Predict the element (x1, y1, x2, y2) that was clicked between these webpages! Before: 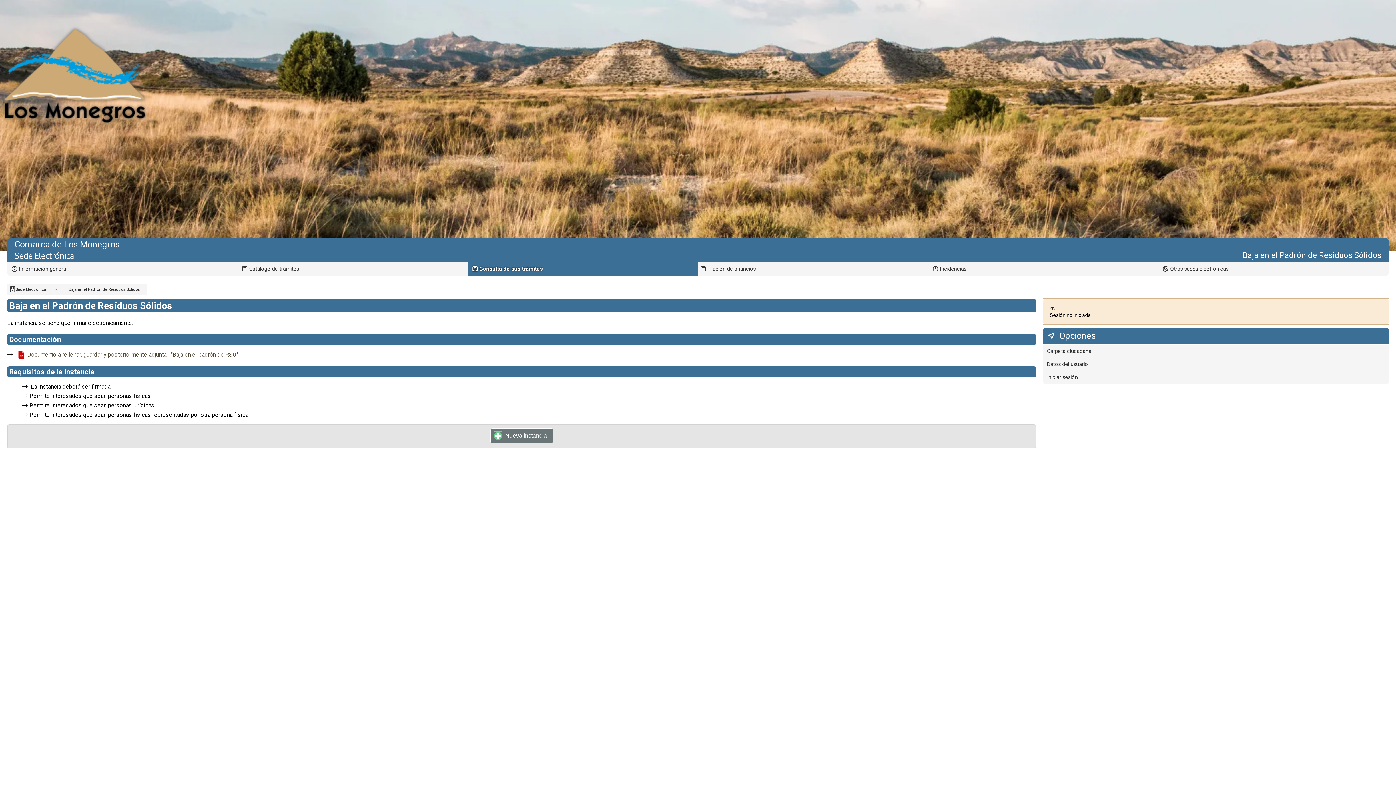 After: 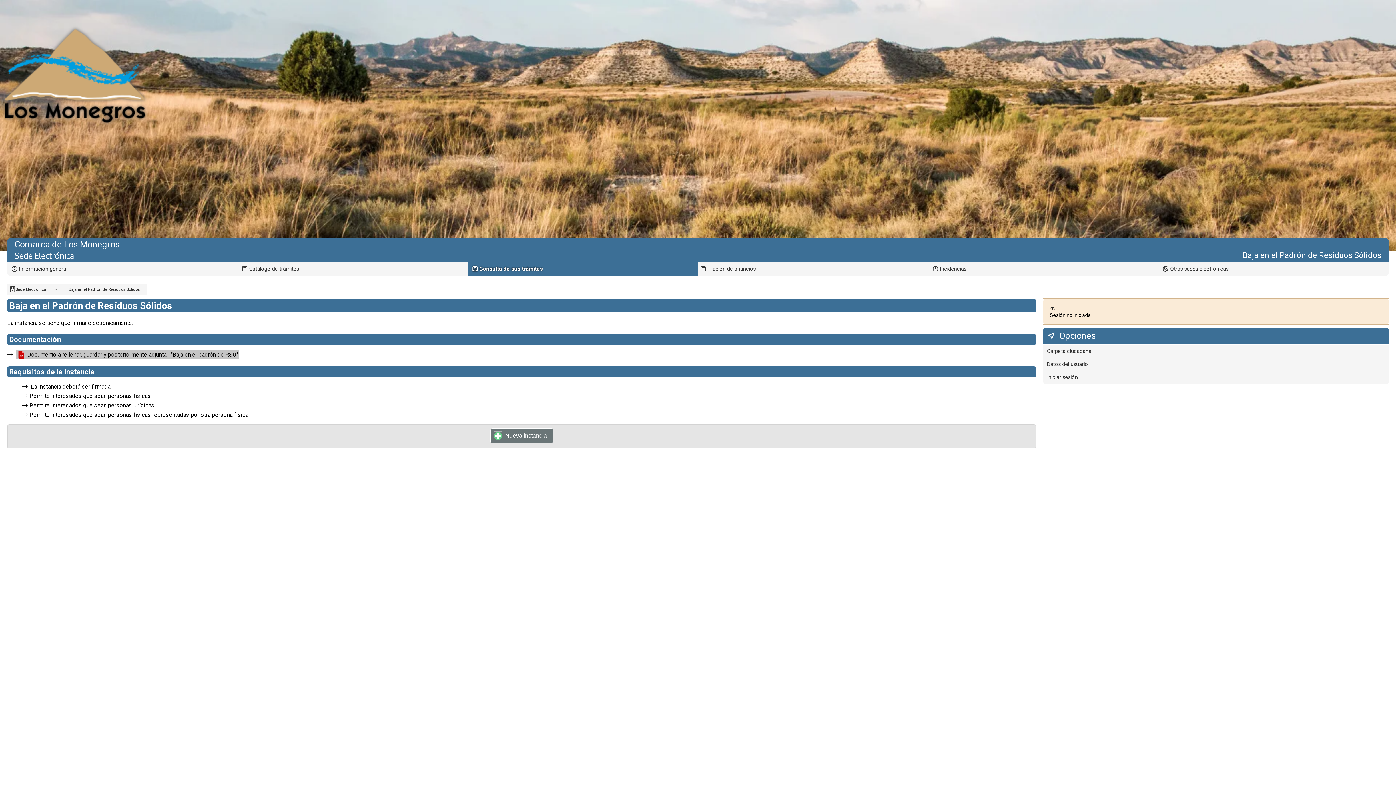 Action: bbox: (16, 350, 238, 359) label: Documento a rellenar, guardar y posteriormente adjuntar: "Baja en el padrón de RSU"